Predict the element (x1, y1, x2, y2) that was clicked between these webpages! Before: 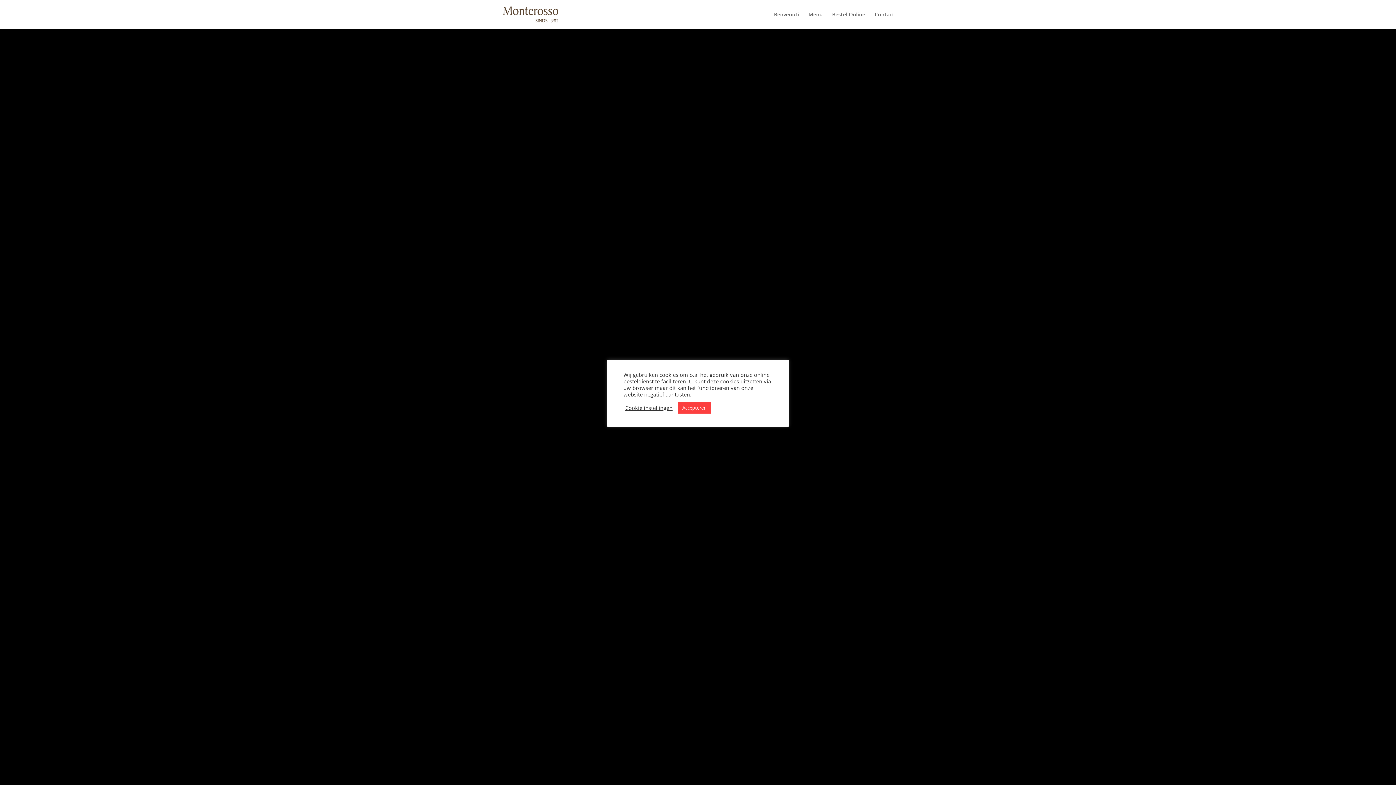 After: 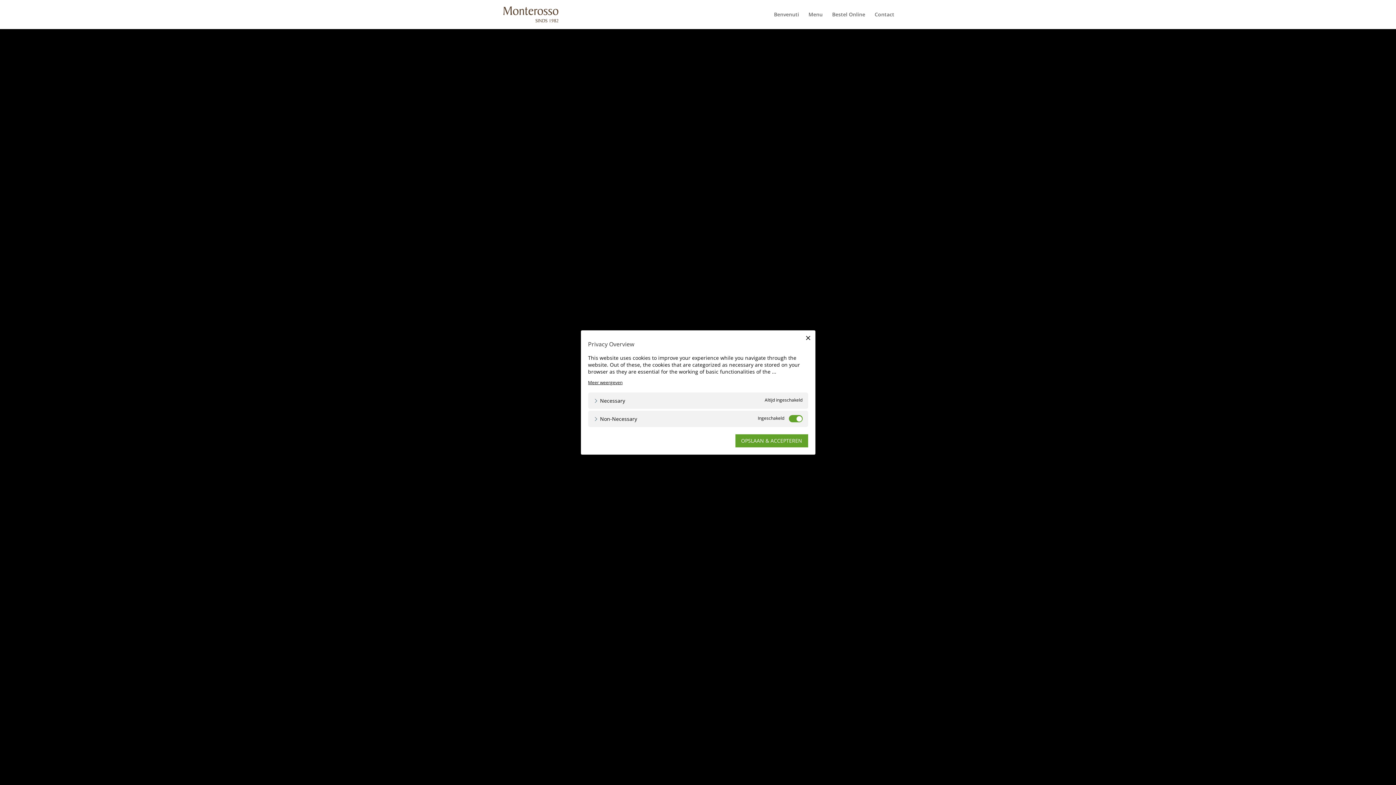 Action: label: Cookie instellingen bbox: (625, 404, 672, 411)